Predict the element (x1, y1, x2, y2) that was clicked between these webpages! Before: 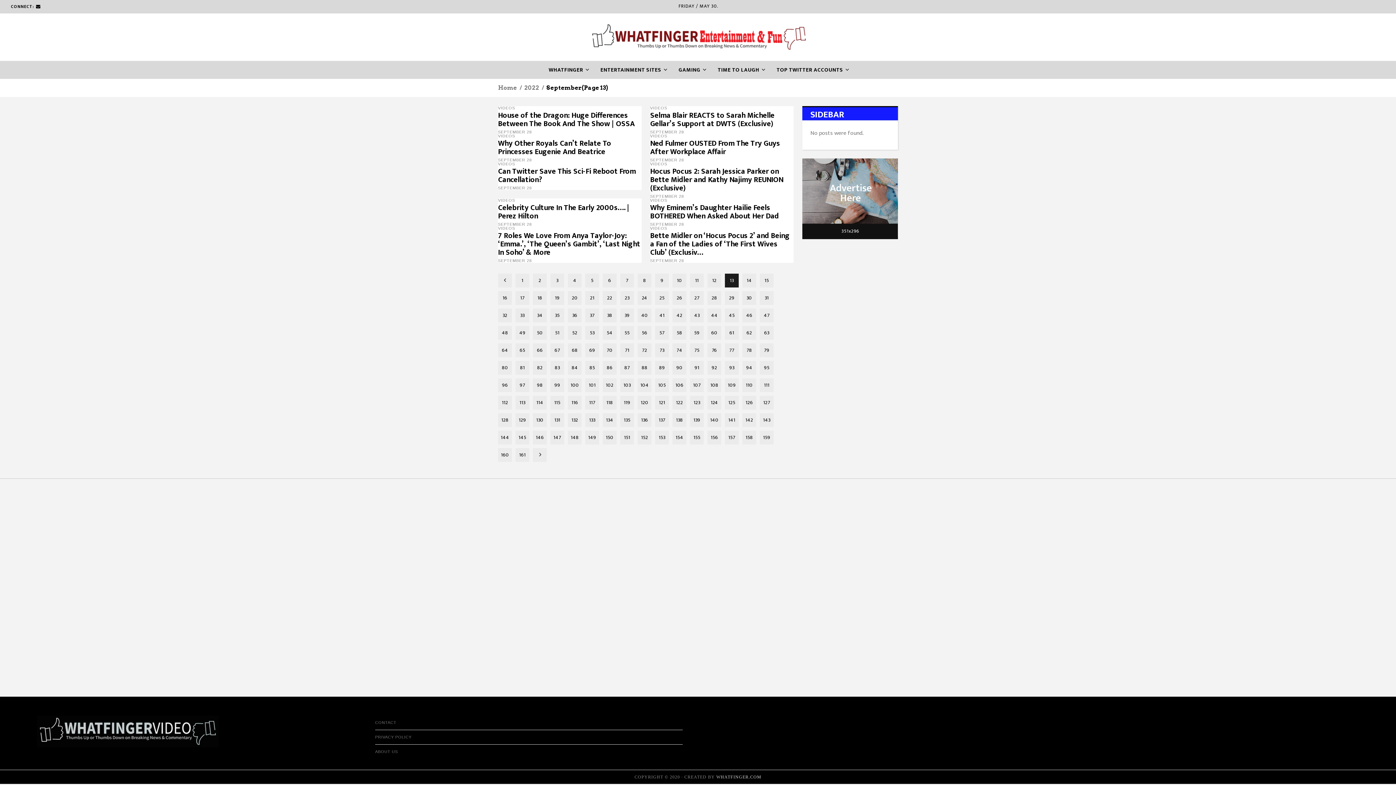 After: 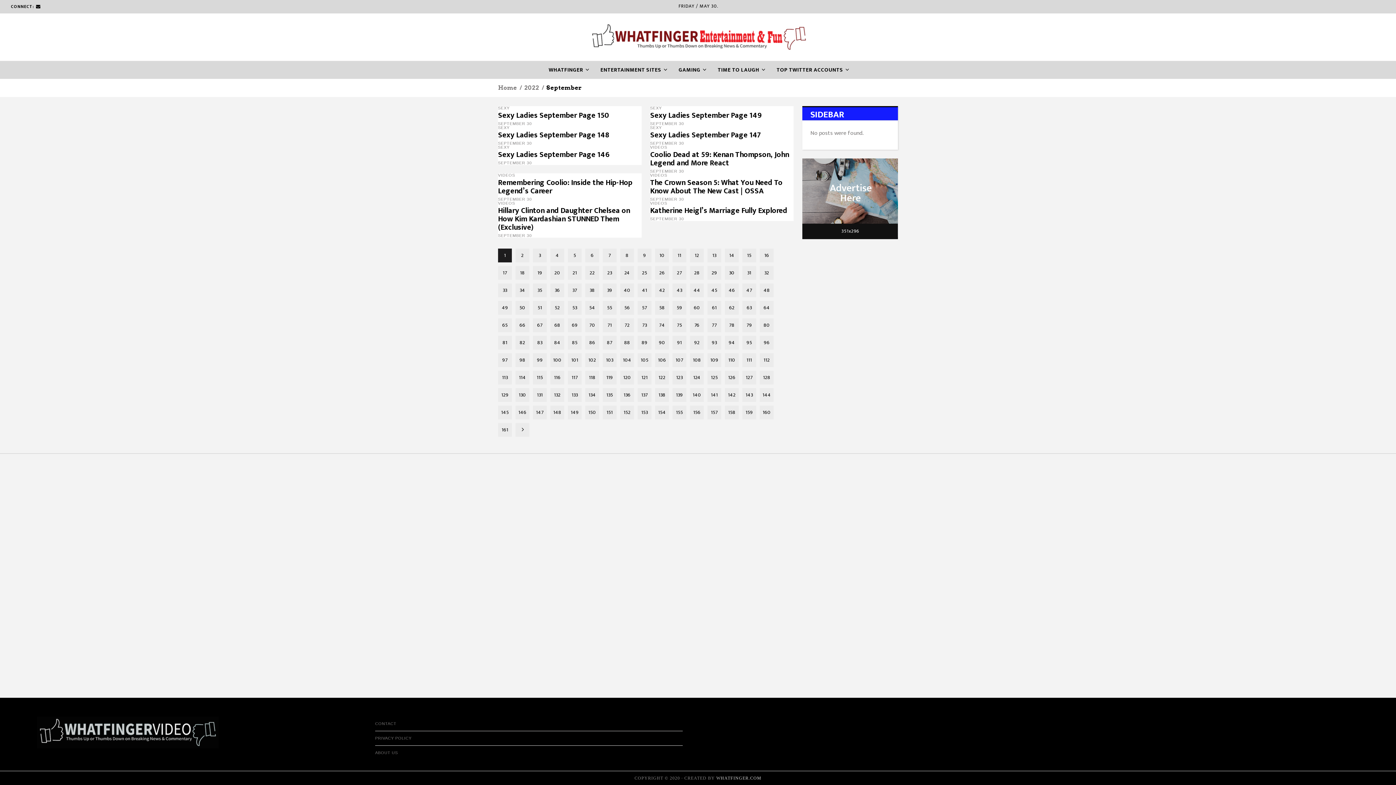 Action: label: SEPTEMBER 28 bbox: (650, 222, 684, 226)